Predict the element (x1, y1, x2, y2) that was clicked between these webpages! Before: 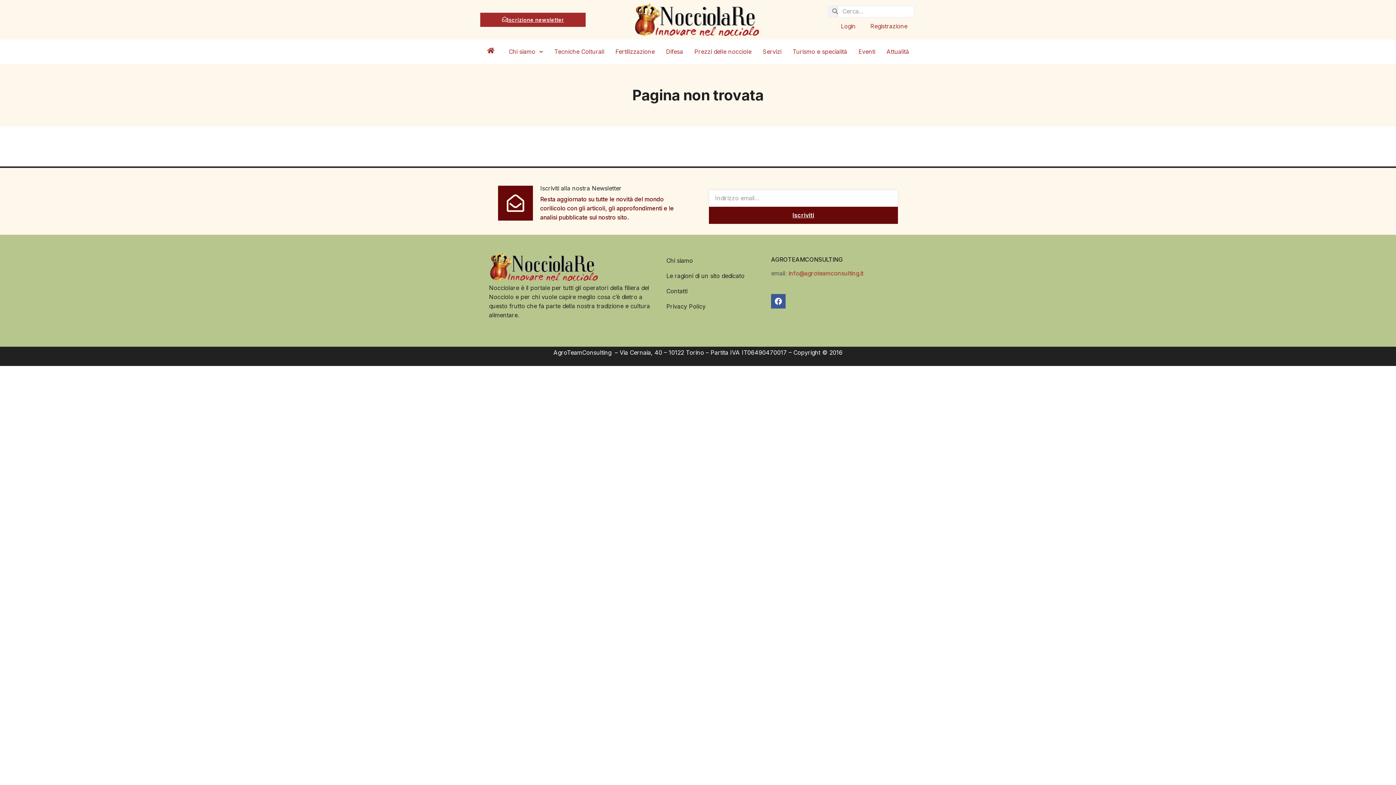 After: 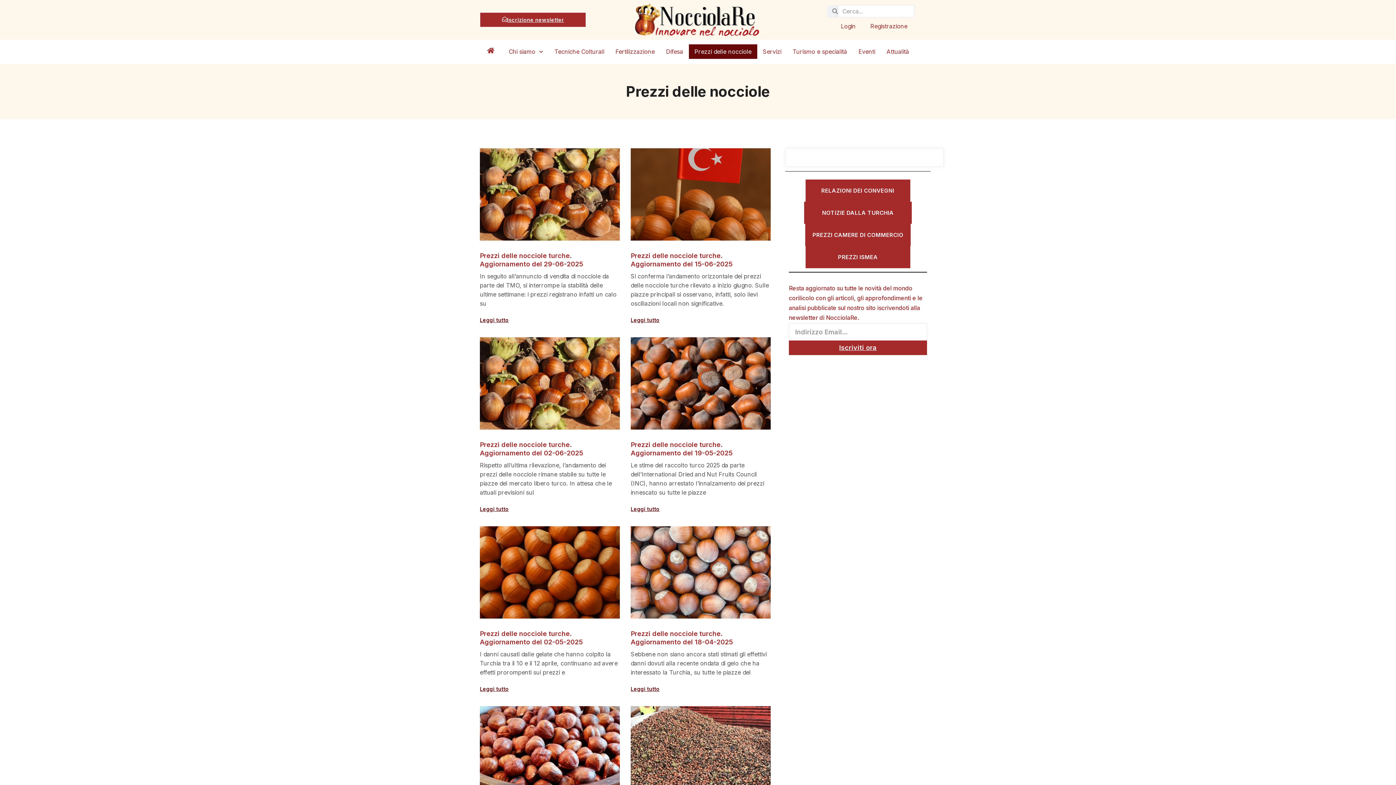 Action: label: Prezzi delle nocciole bbox: (688, 44, 757, 58)